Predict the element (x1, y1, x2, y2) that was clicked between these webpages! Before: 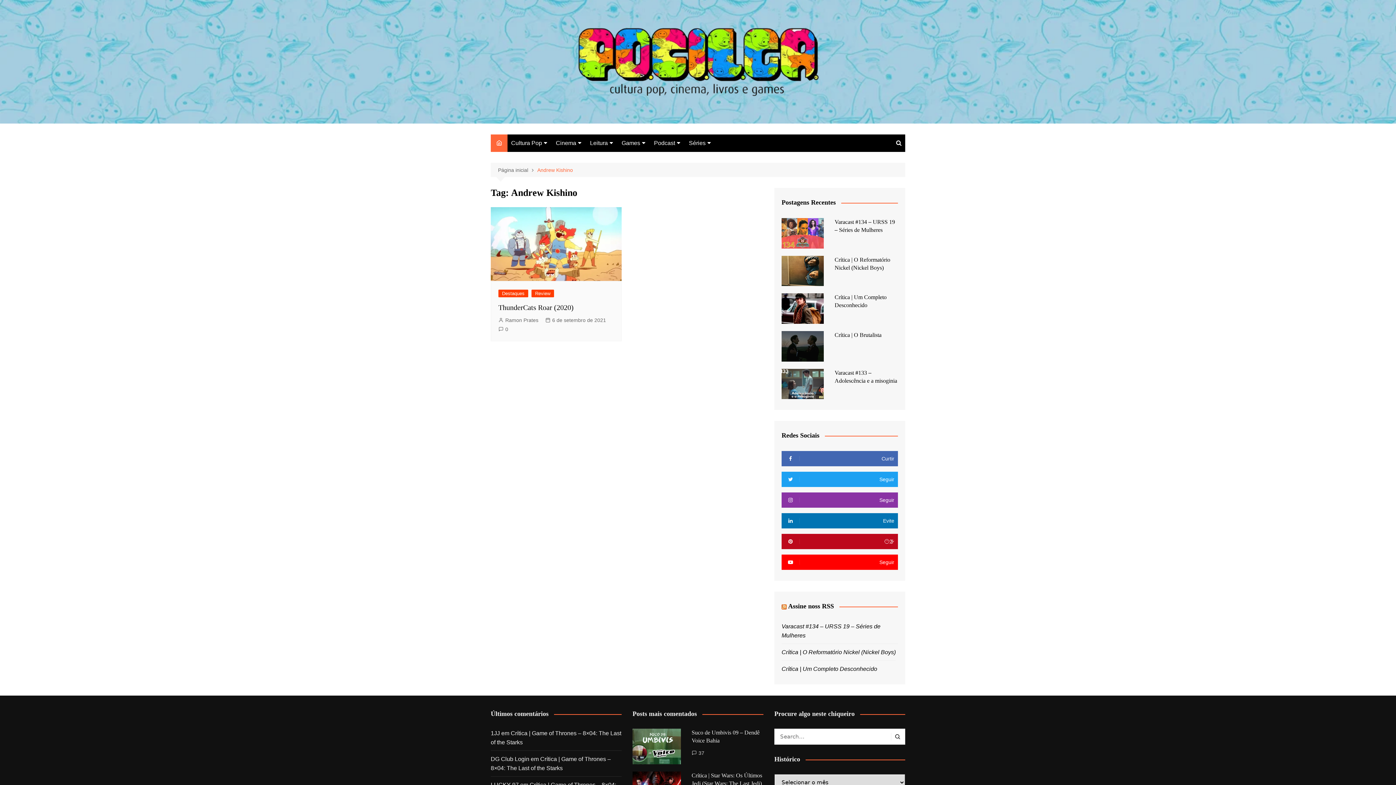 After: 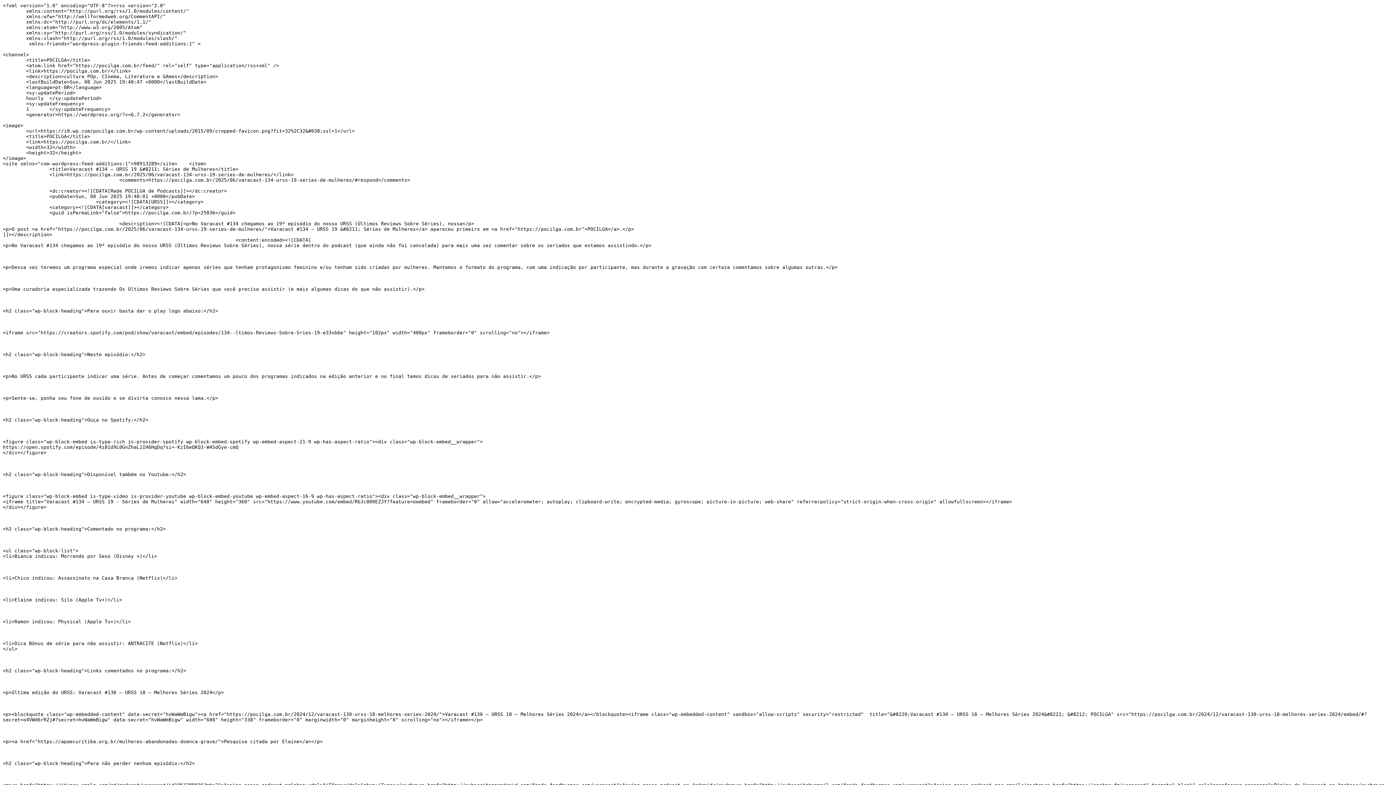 Action: bbox: (781, 602, 786, 610)